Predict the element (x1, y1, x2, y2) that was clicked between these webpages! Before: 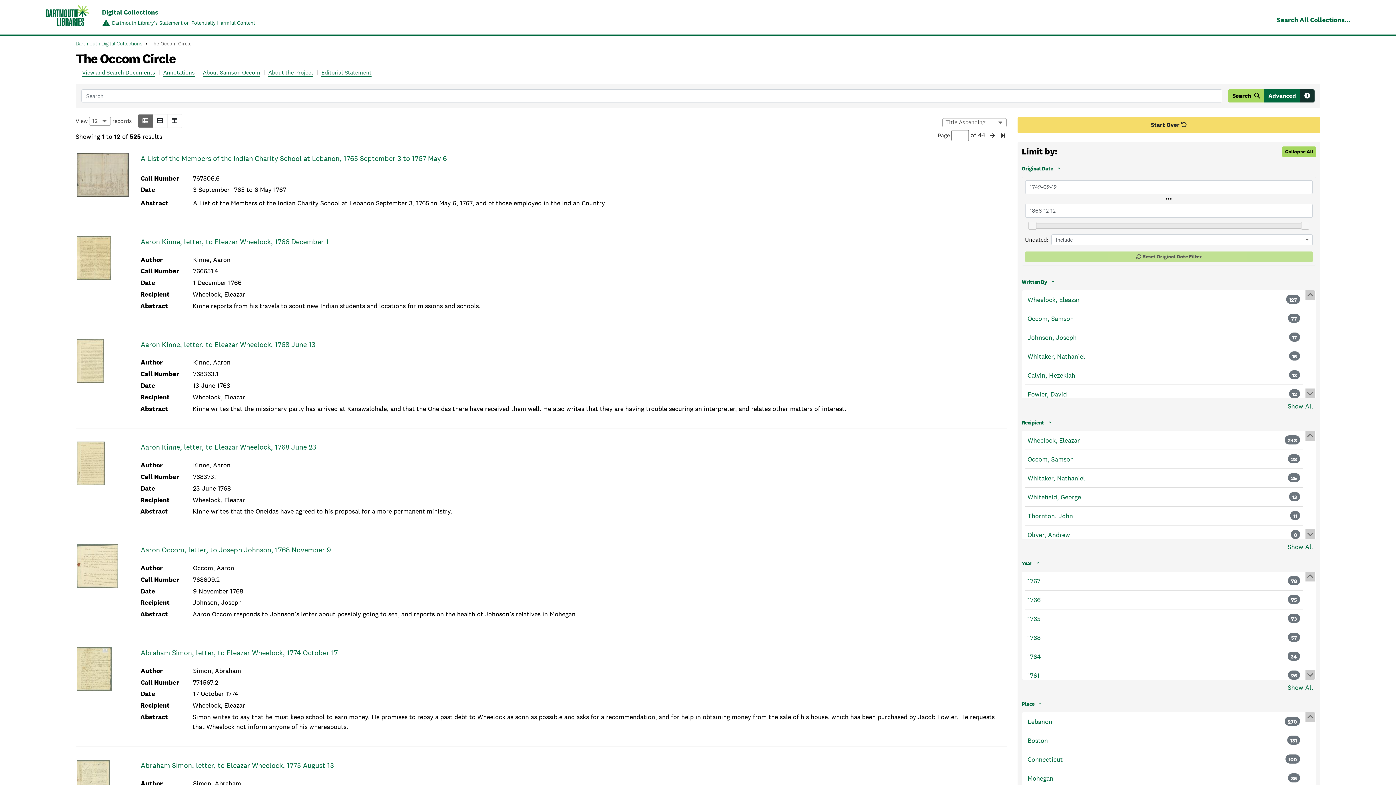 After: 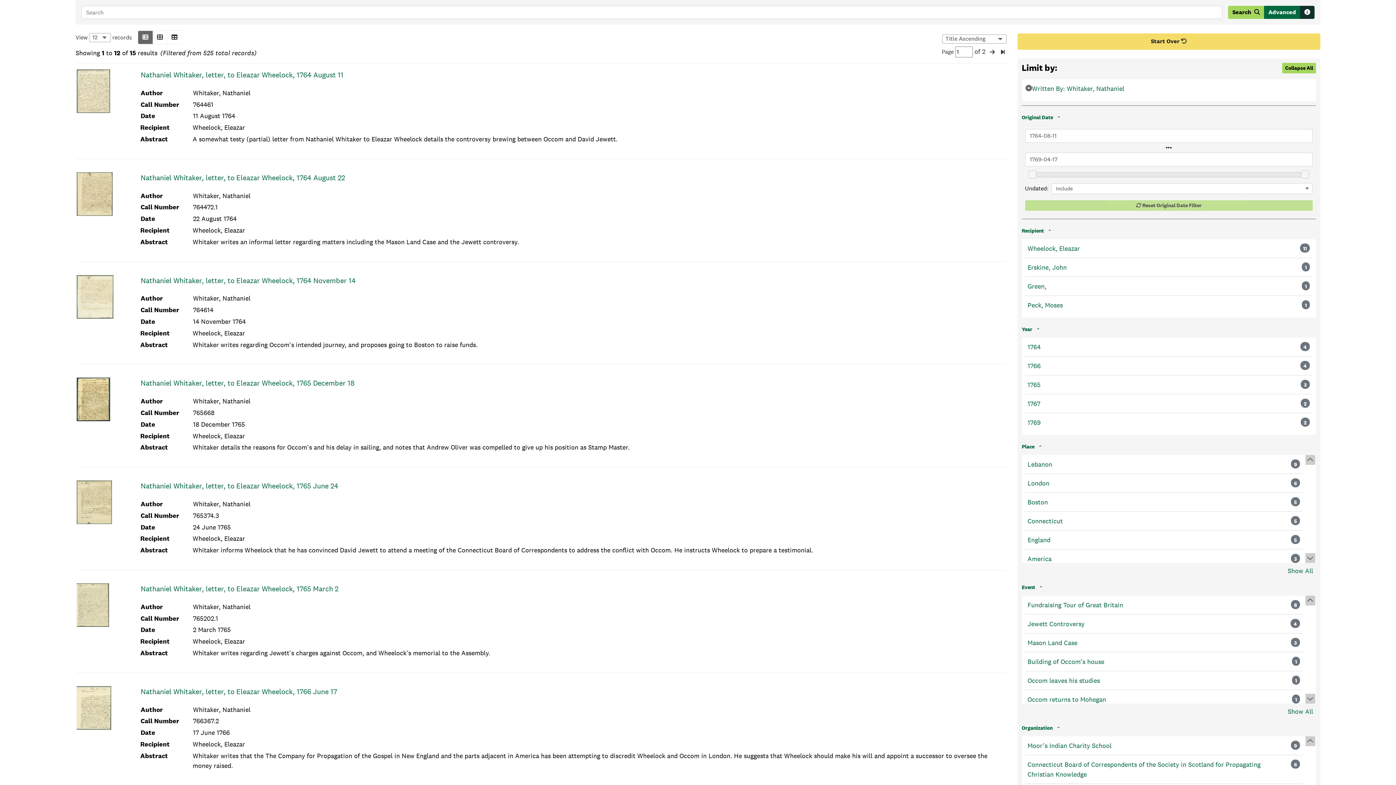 Action: bbox: (1027, 351, 1085, 361) label: Whitaker, Nathaniel